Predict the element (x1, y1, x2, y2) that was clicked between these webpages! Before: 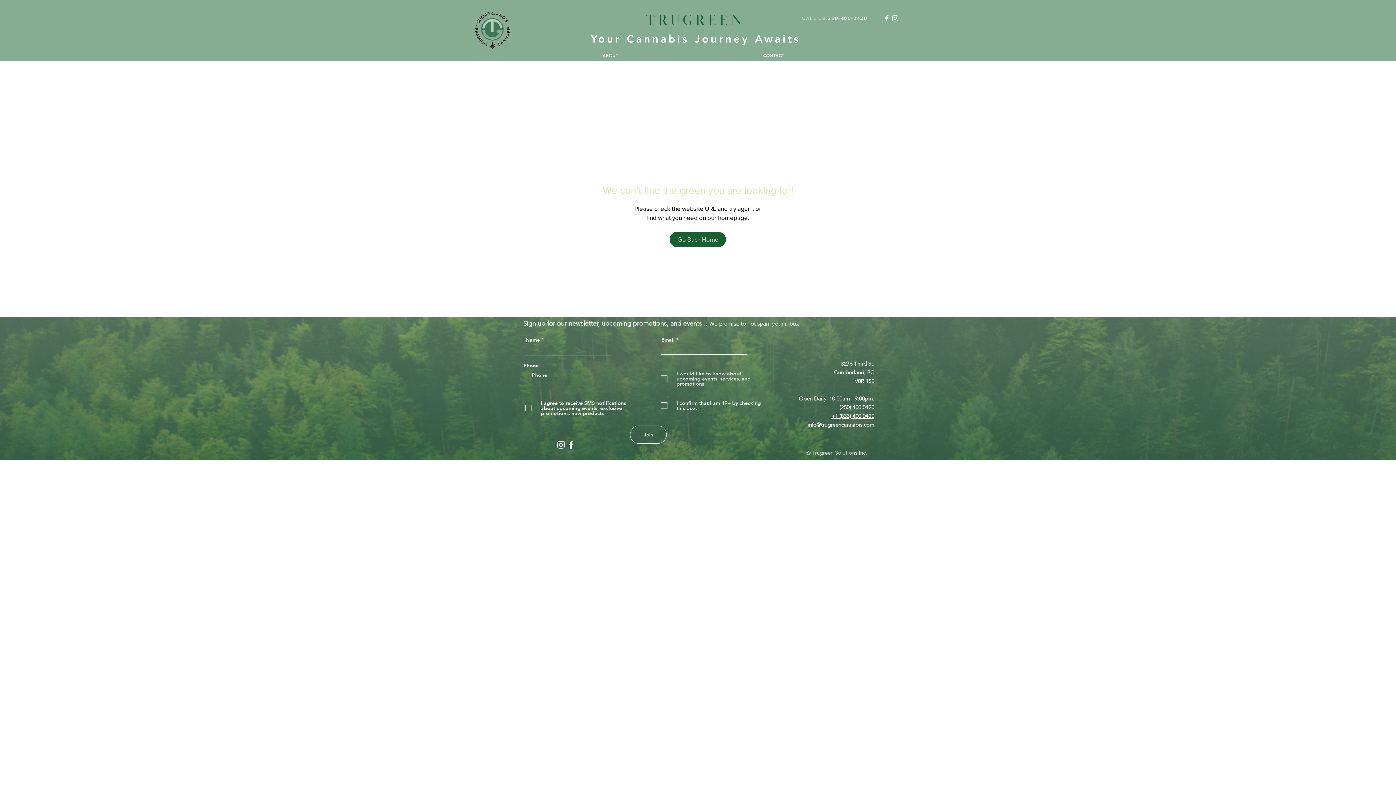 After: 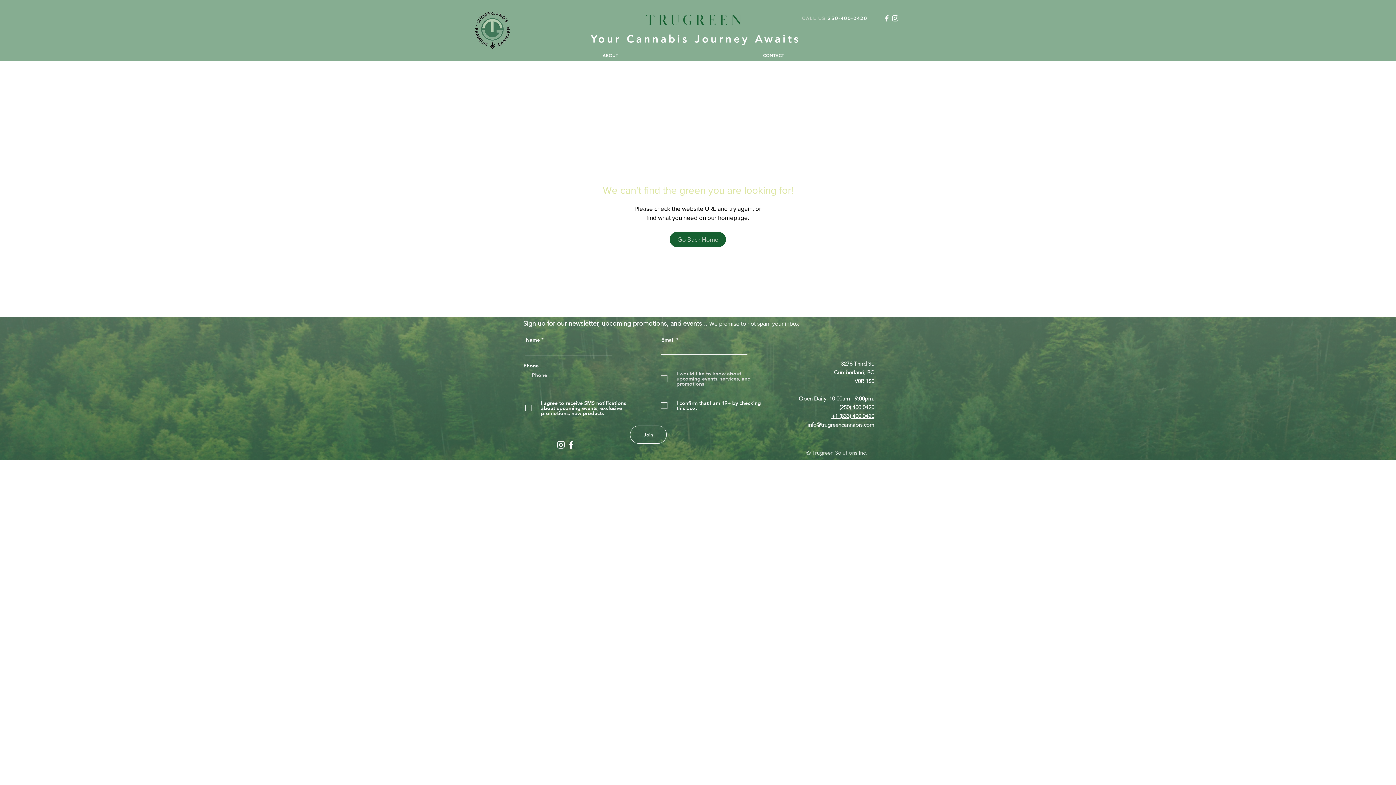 Action: label: +1 (833) 400 0420 bbox: (831, 413, 874, 419)